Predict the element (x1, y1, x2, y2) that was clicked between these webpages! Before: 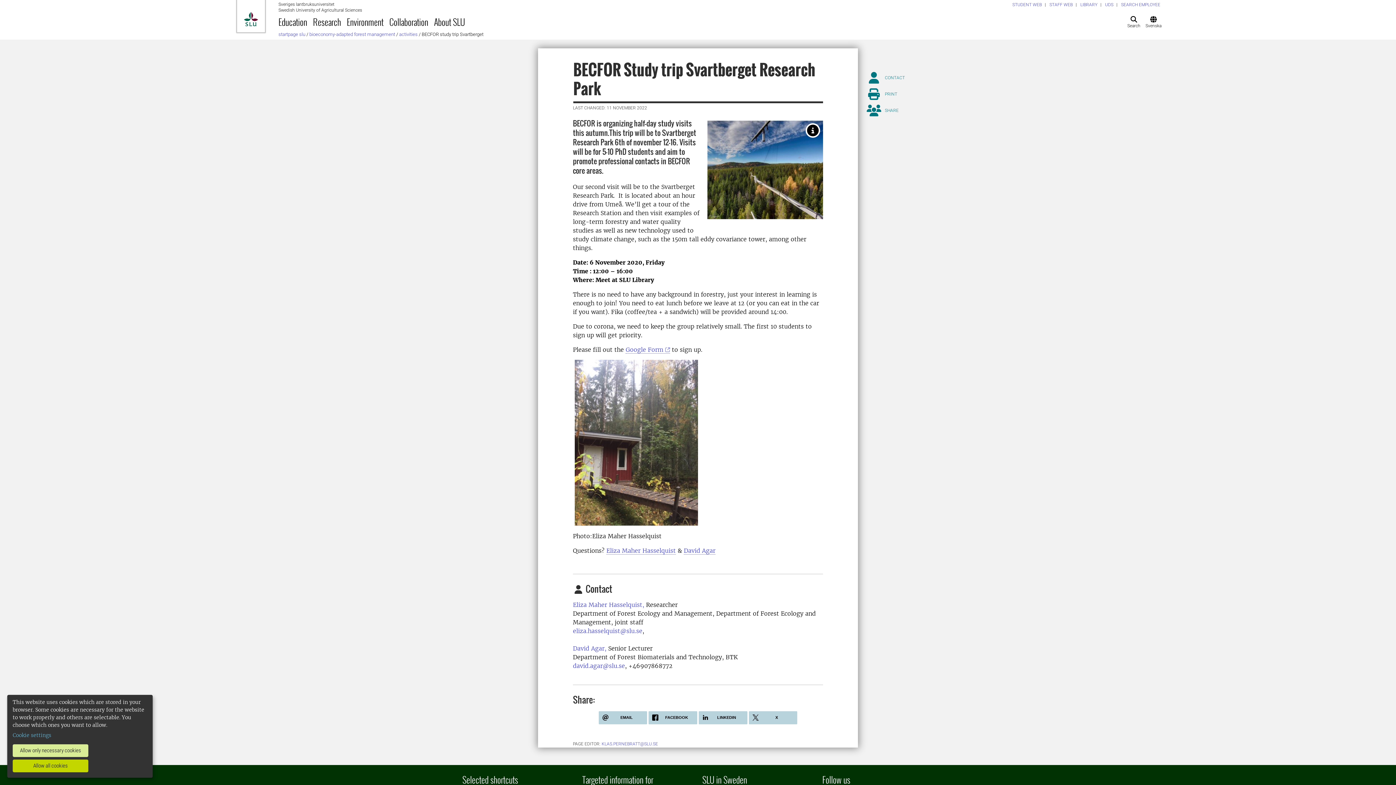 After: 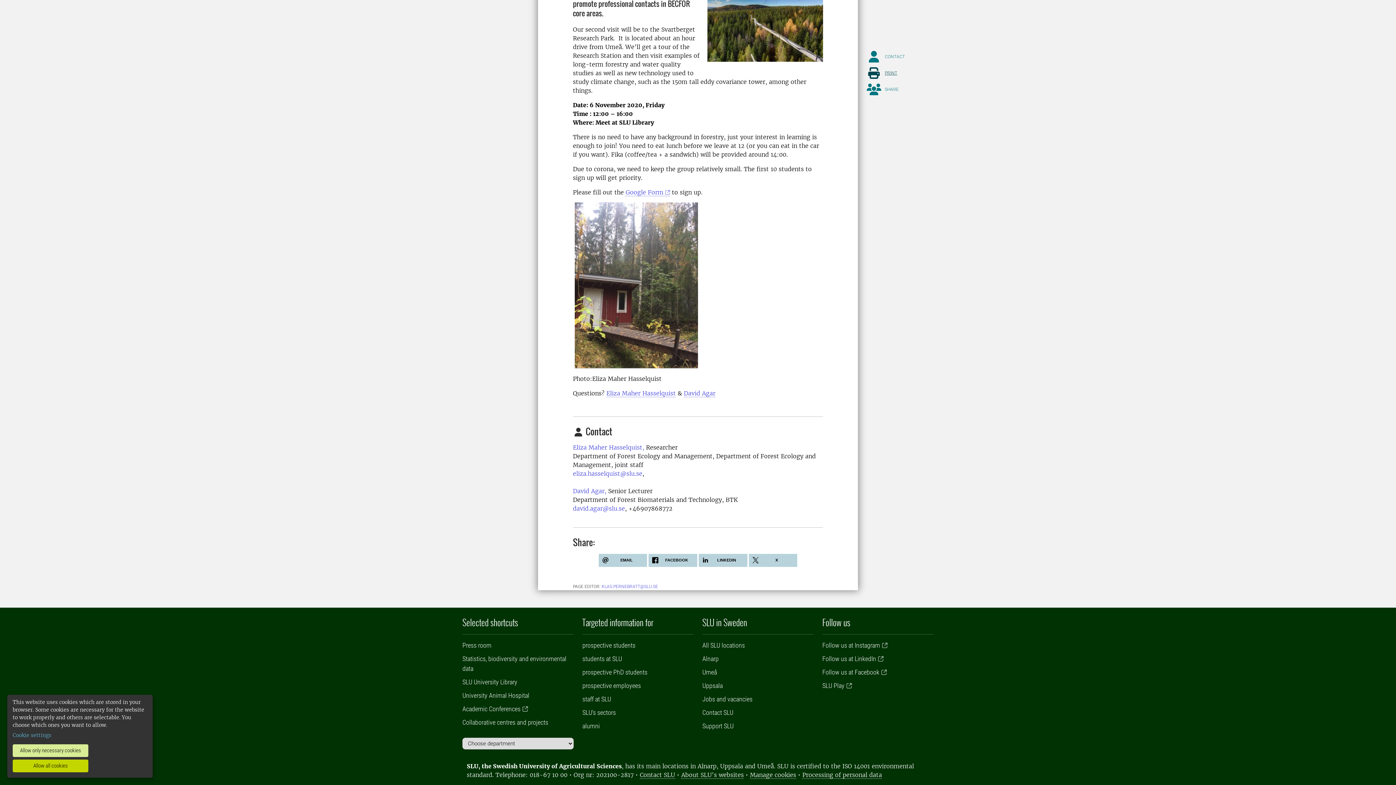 Action: label: CONTACT bbox: (866, 72, 933, 82)